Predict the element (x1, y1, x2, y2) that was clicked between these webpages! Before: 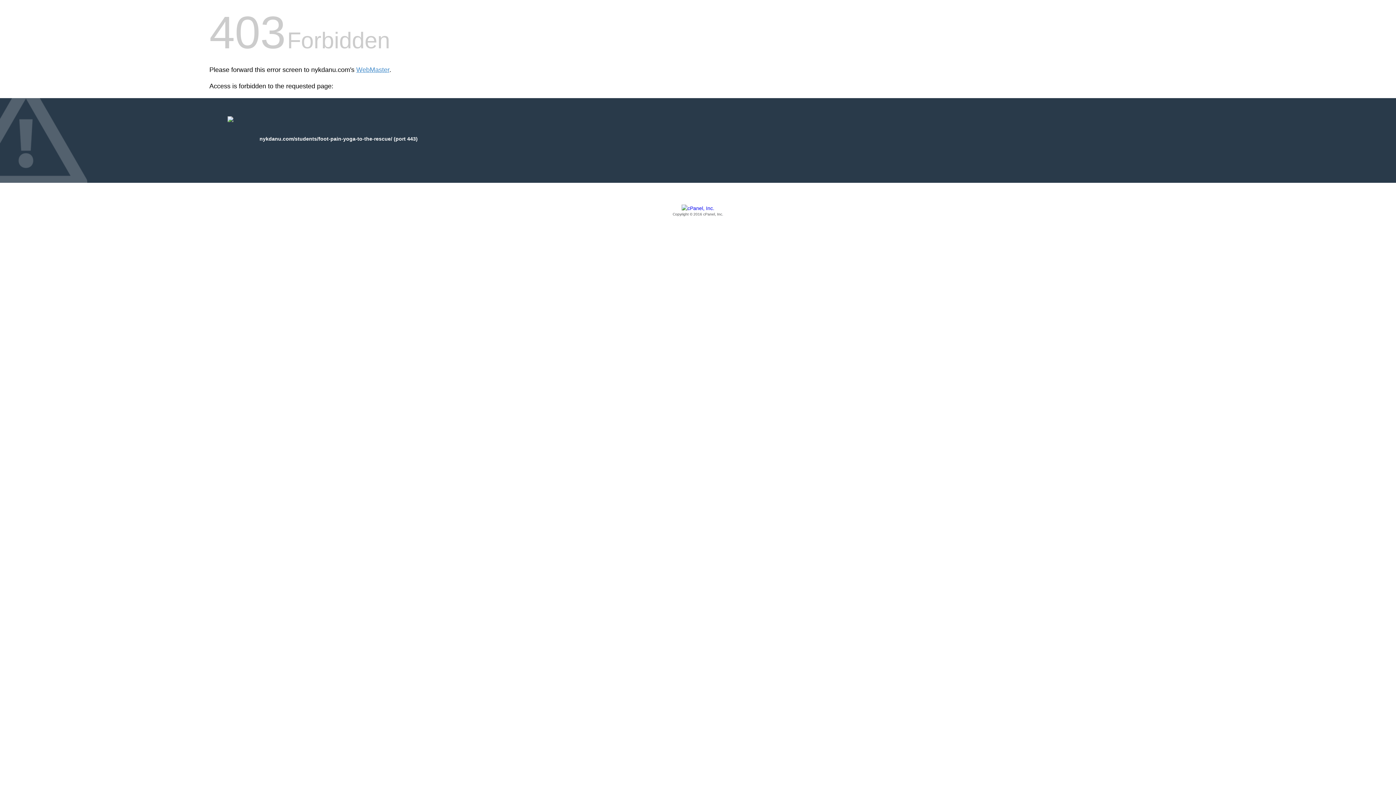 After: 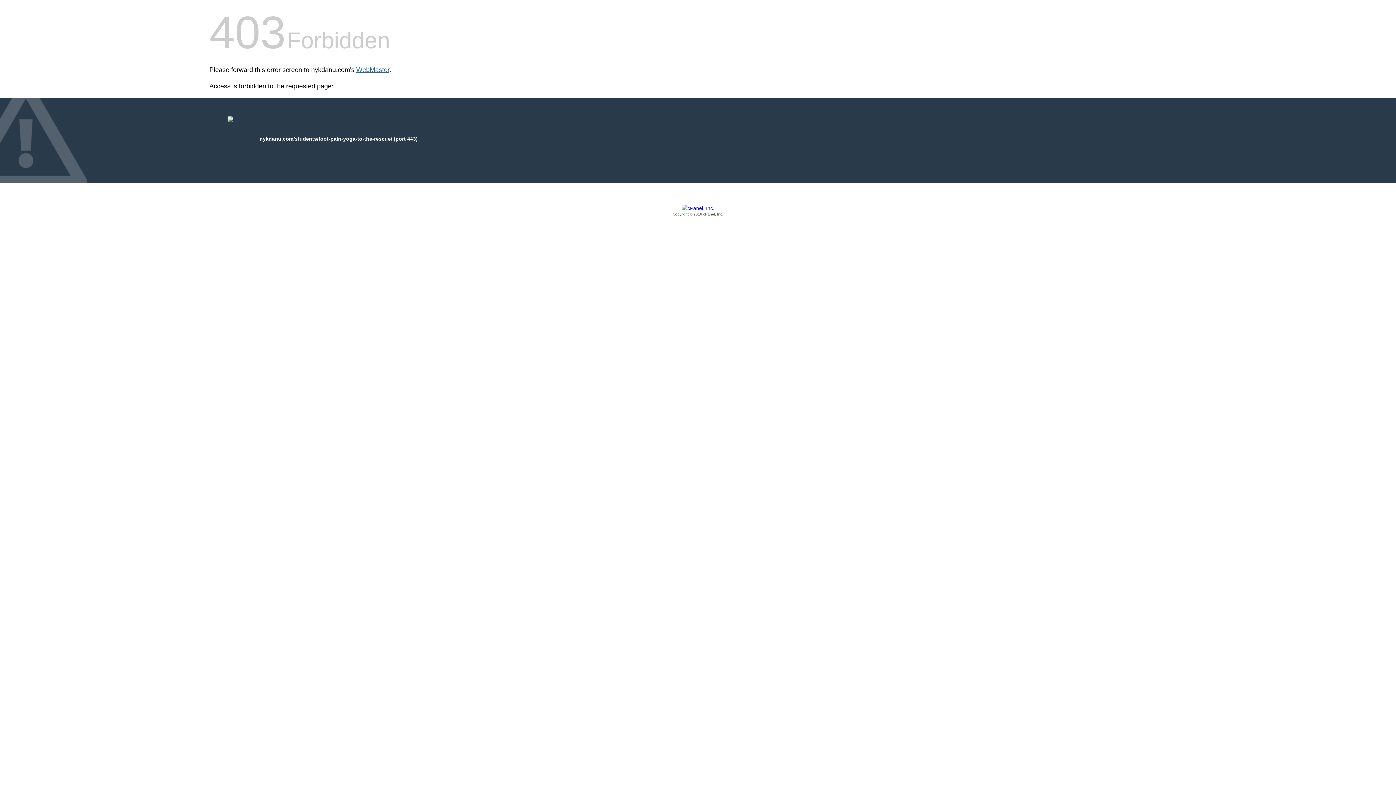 Action: bbox: (356, 66, 389, 73) label: WebMaster